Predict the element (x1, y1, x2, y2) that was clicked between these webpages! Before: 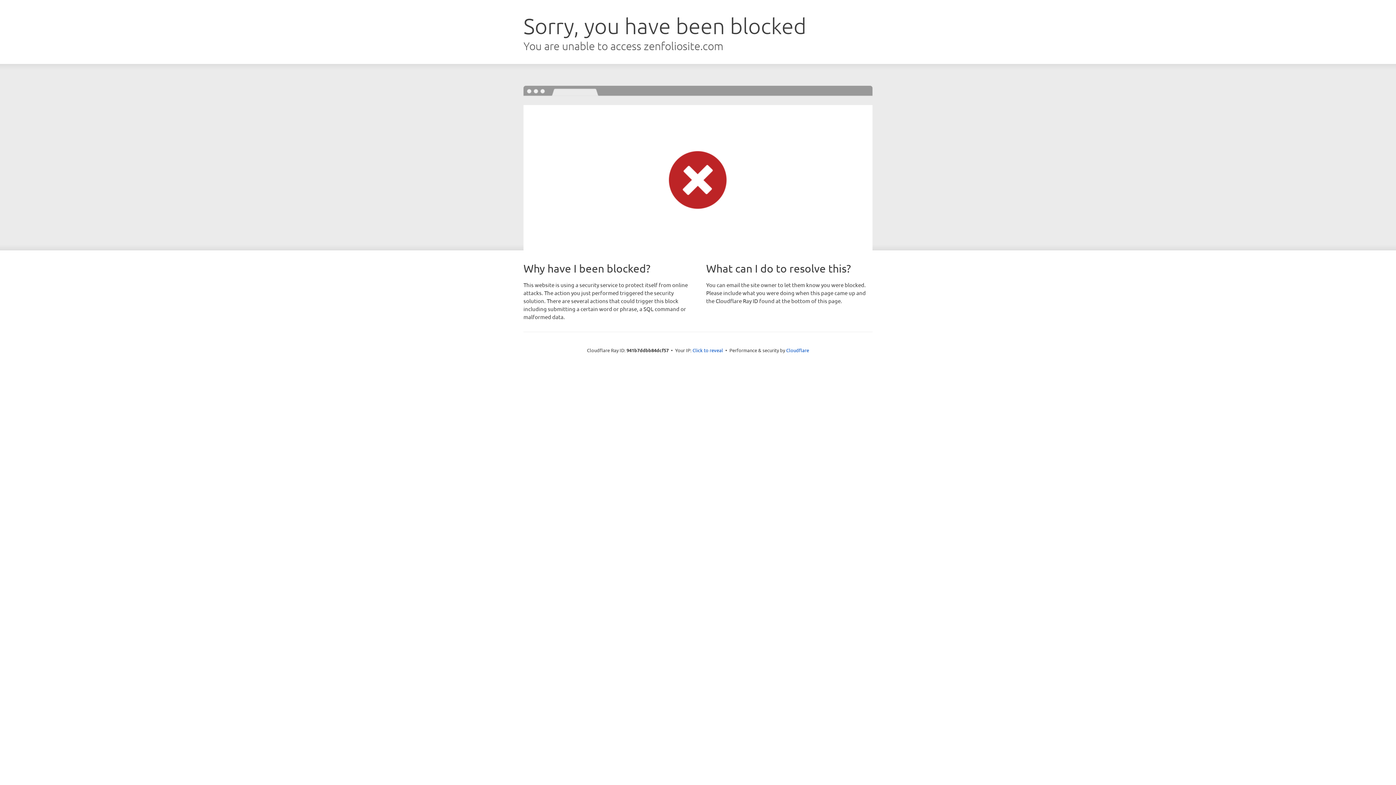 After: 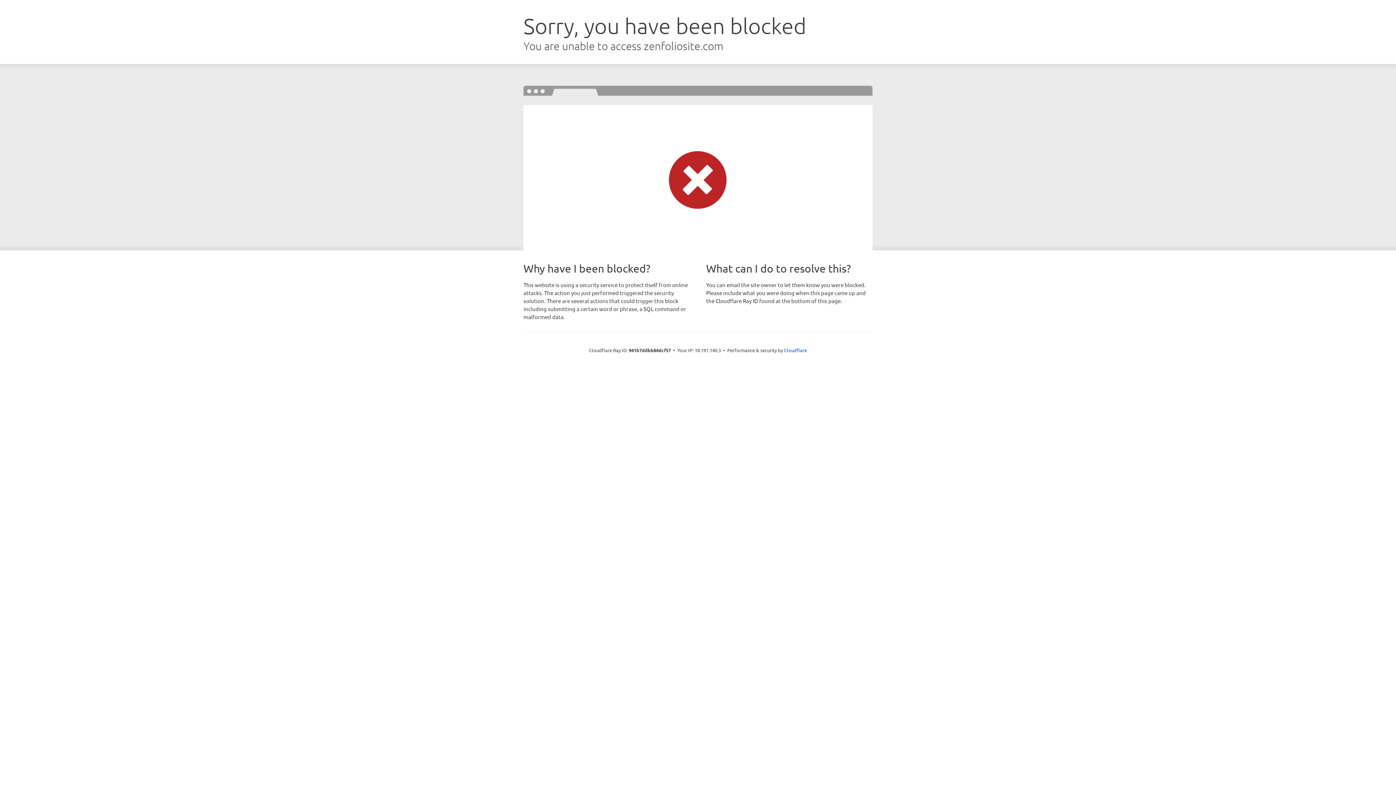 Action: label: Click to reveal bbox: (692, 346, 723, 353)